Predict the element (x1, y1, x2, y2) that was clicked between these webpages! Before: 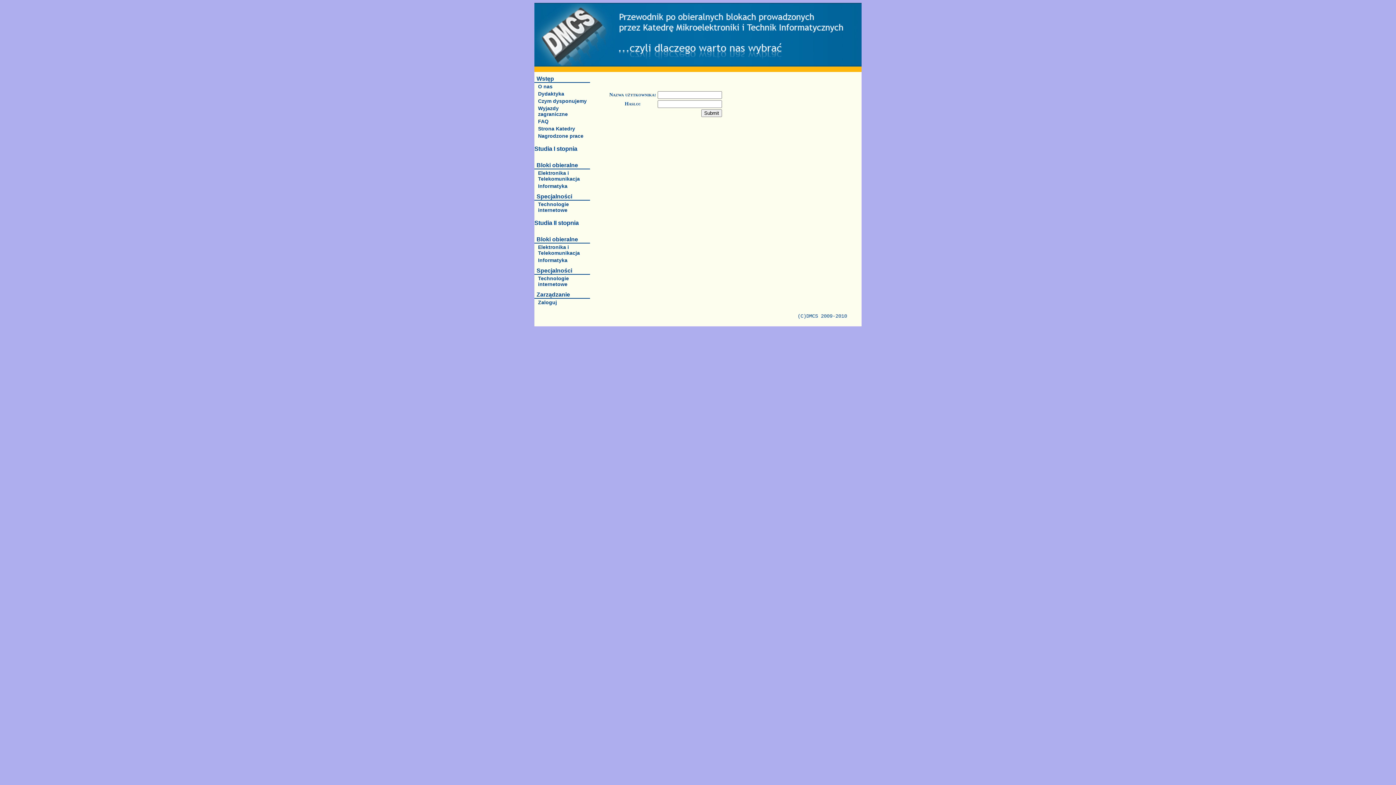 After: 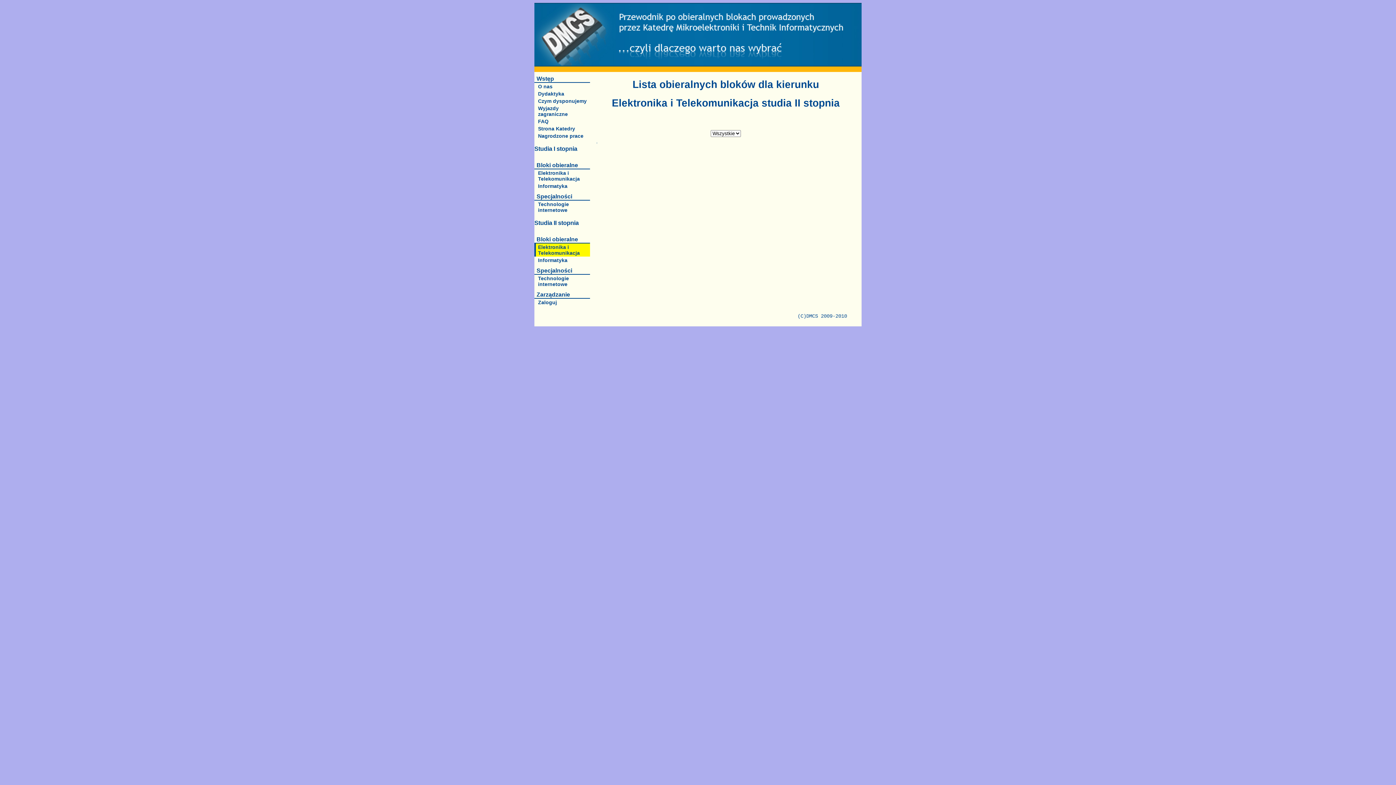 Action: bbox: (534, 243, 590, 256) label: Elektronika i Telekomunikacja